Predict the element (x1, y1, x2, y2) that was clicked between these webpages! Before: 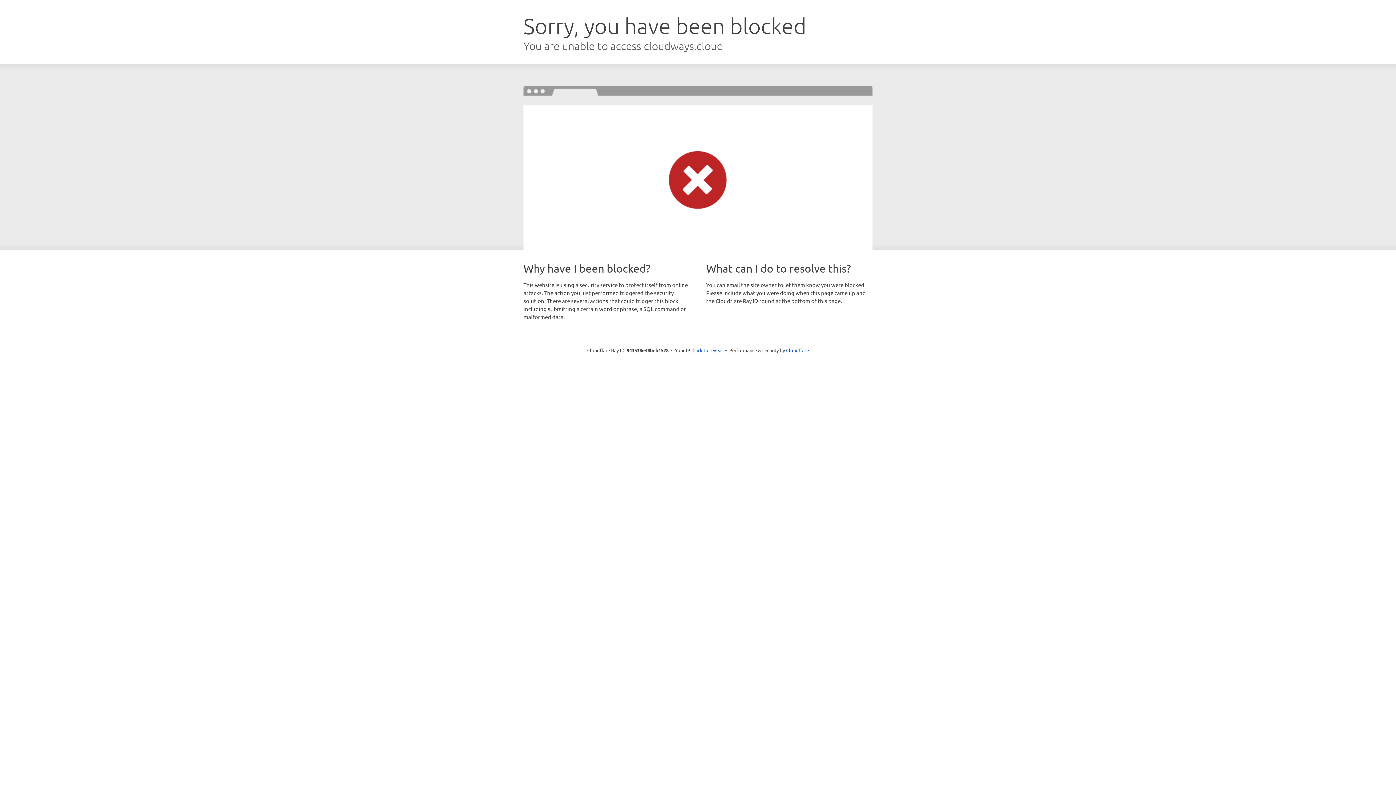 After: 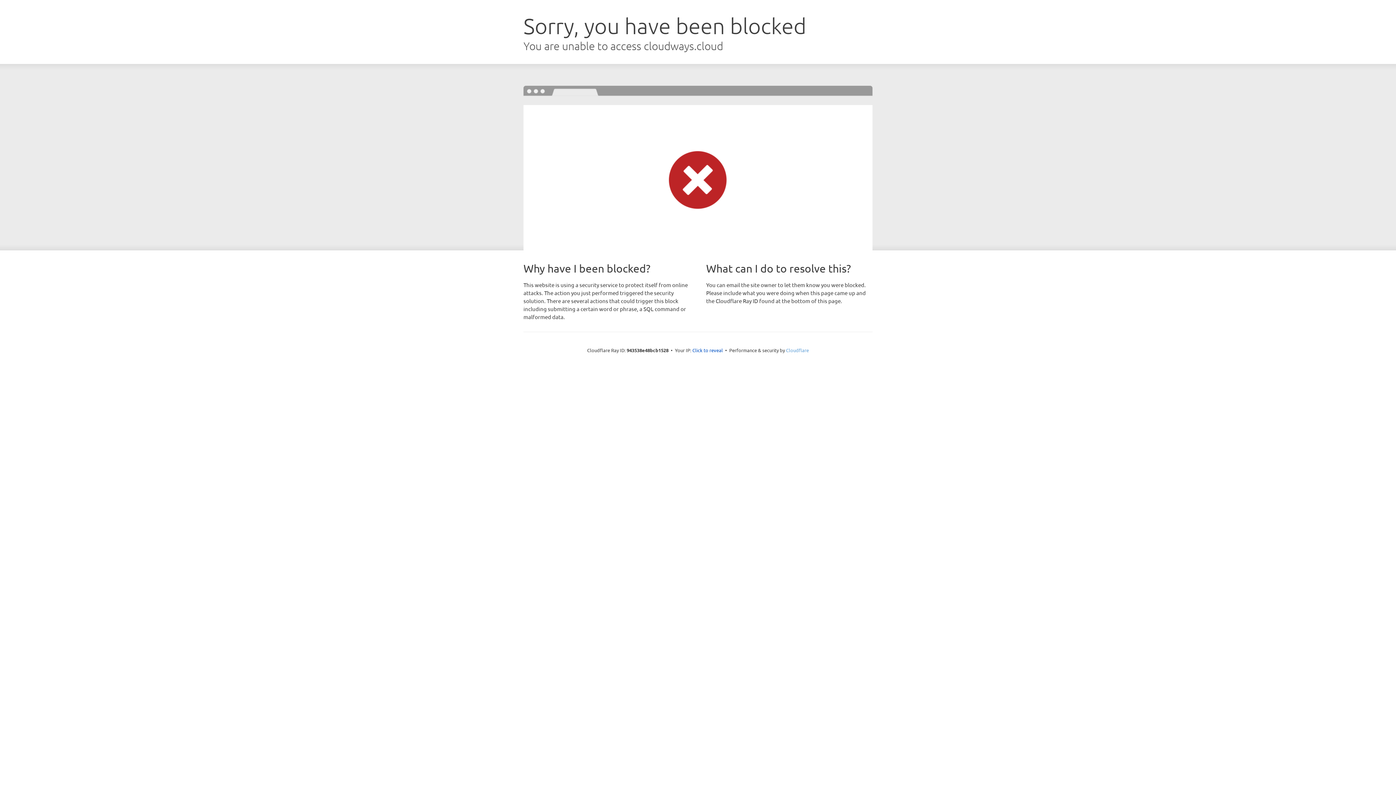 Action: bbox: (786, 347, 809, 353) label: Cloudflare